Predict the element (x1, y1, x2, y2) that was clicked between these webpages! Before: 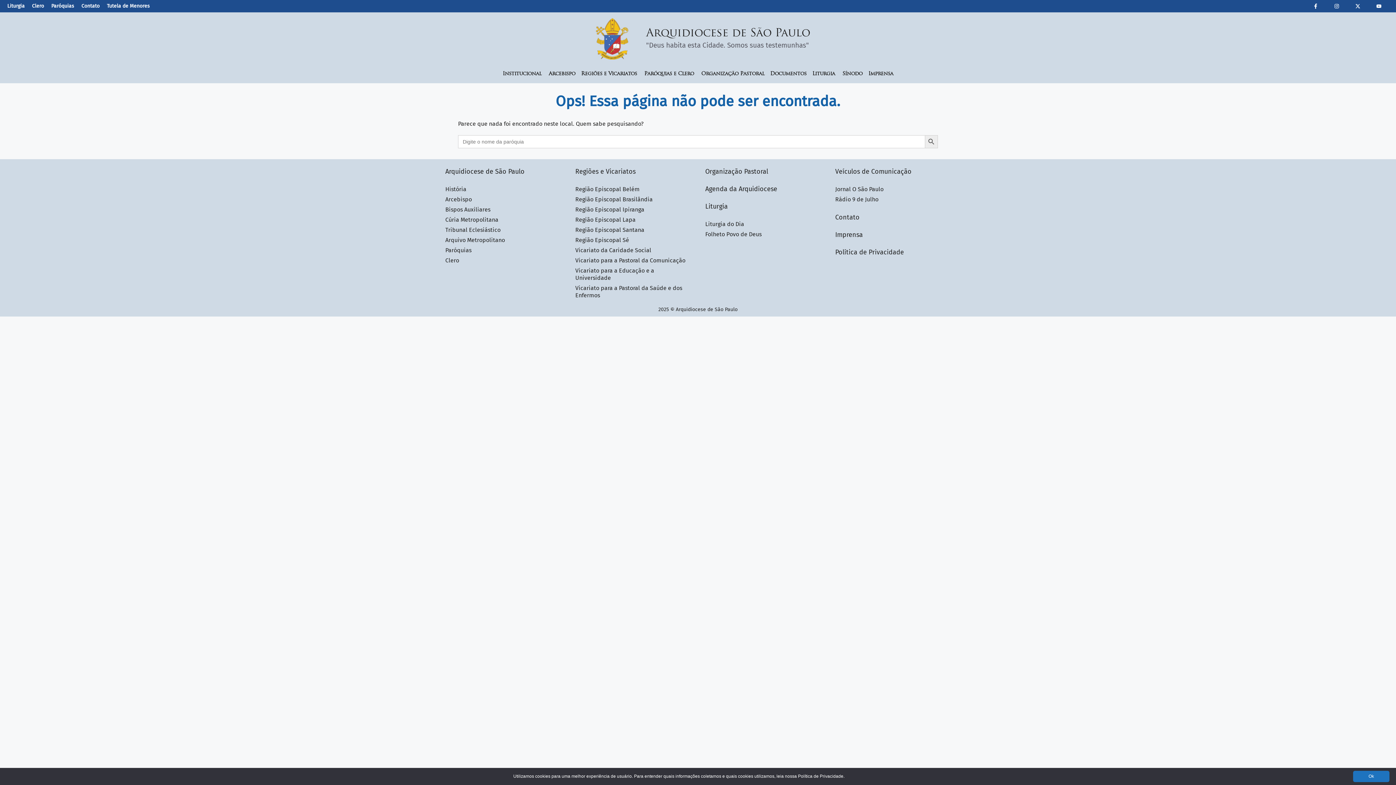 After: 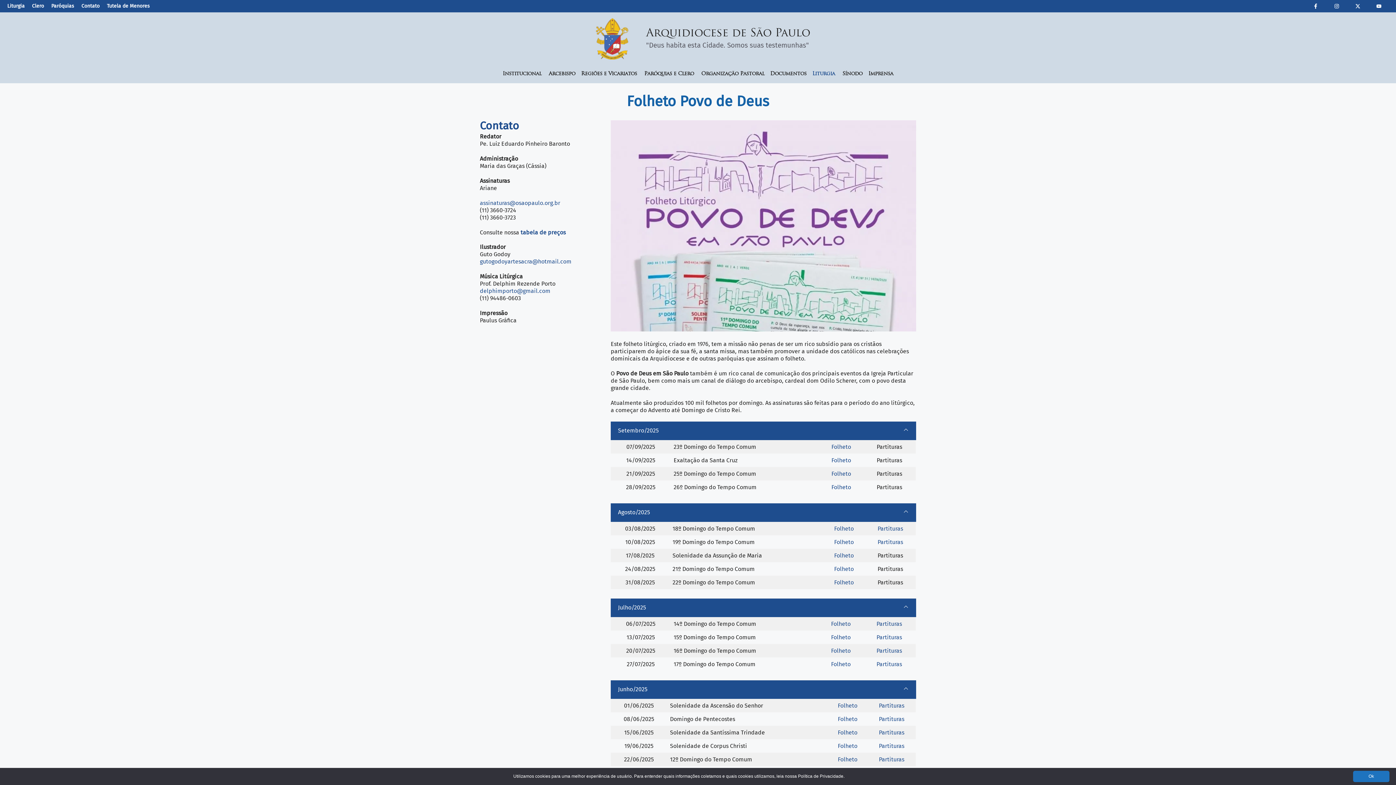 Action: bbox: (705, 230, 761, 237) label: Folheto Povo de Deus